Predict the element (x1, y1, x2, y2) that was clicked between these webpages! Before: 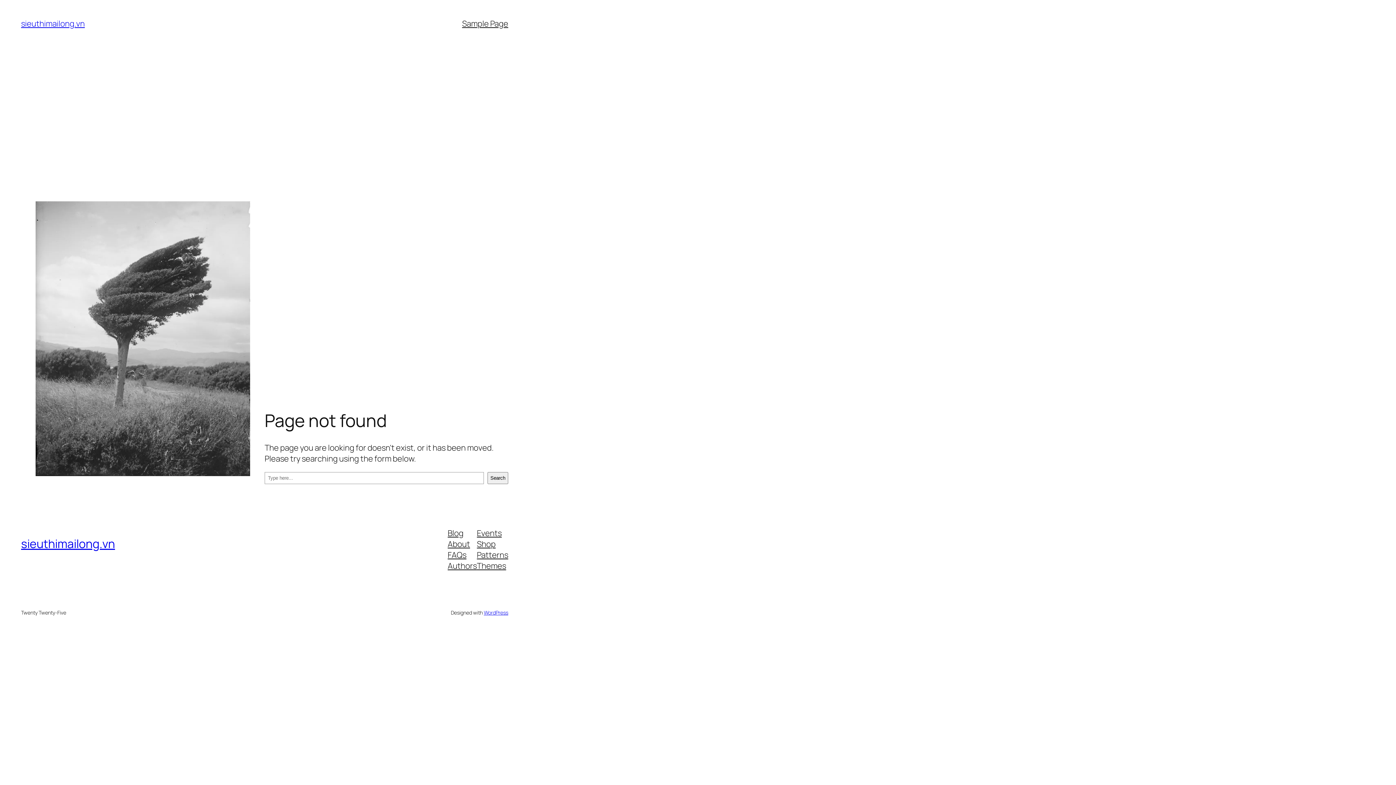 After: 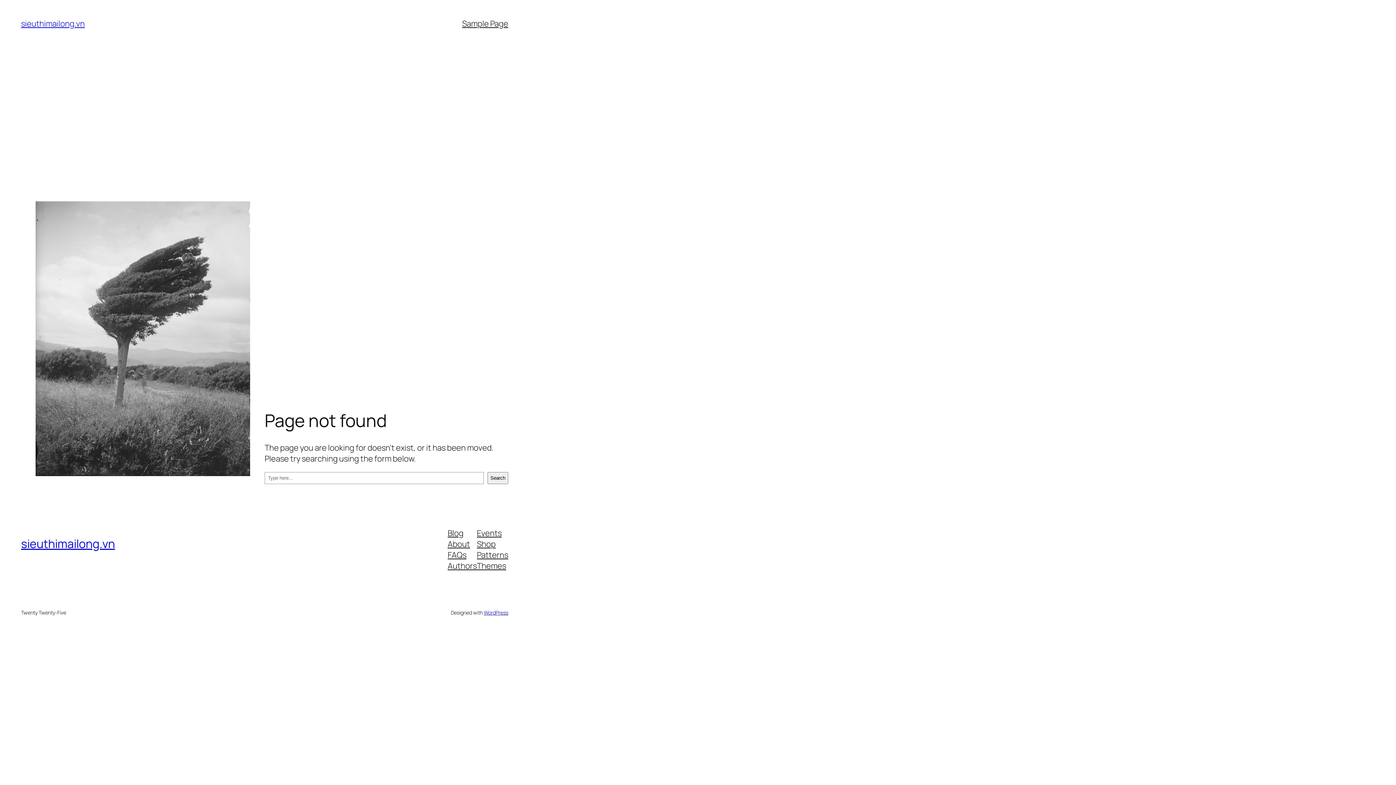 Action: bbox: (477, 538, 495, 549) label: Shop